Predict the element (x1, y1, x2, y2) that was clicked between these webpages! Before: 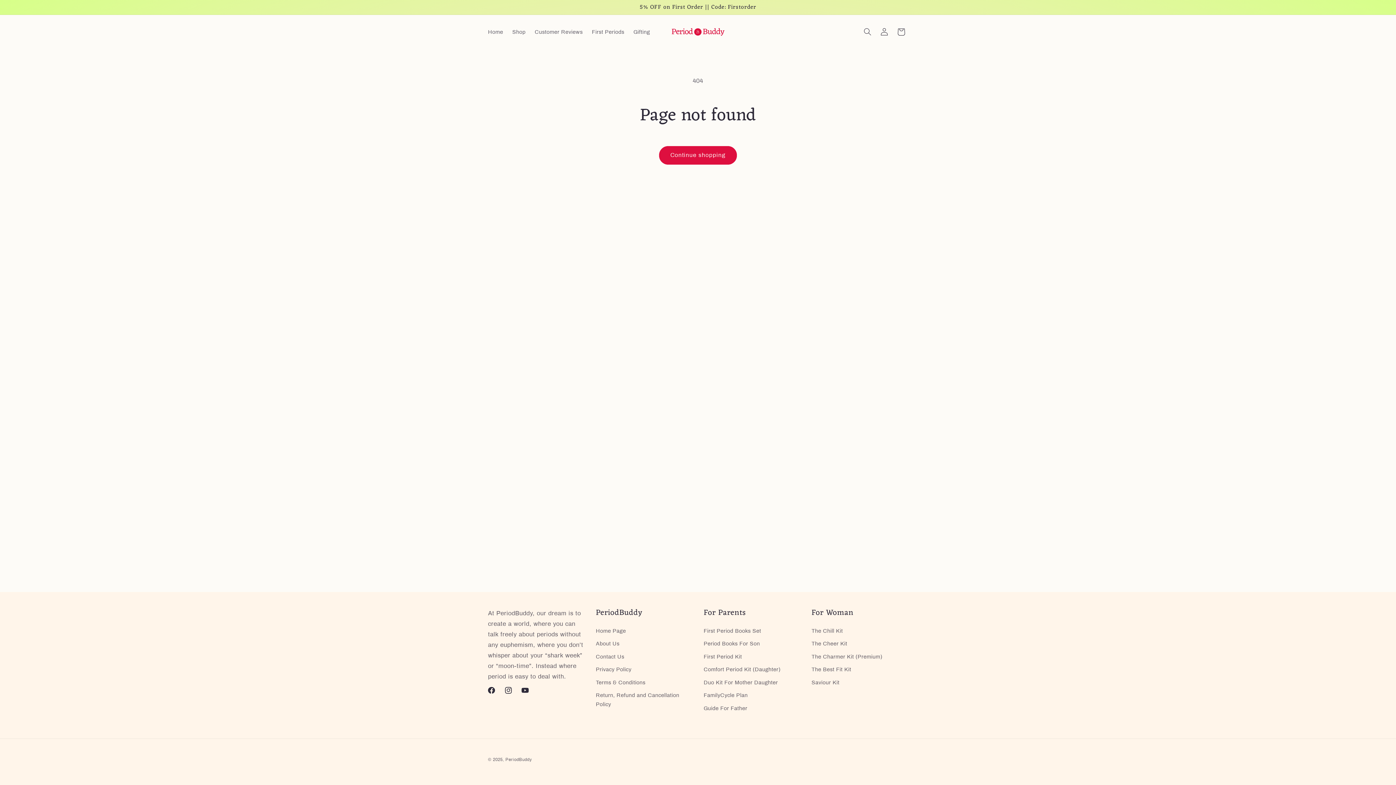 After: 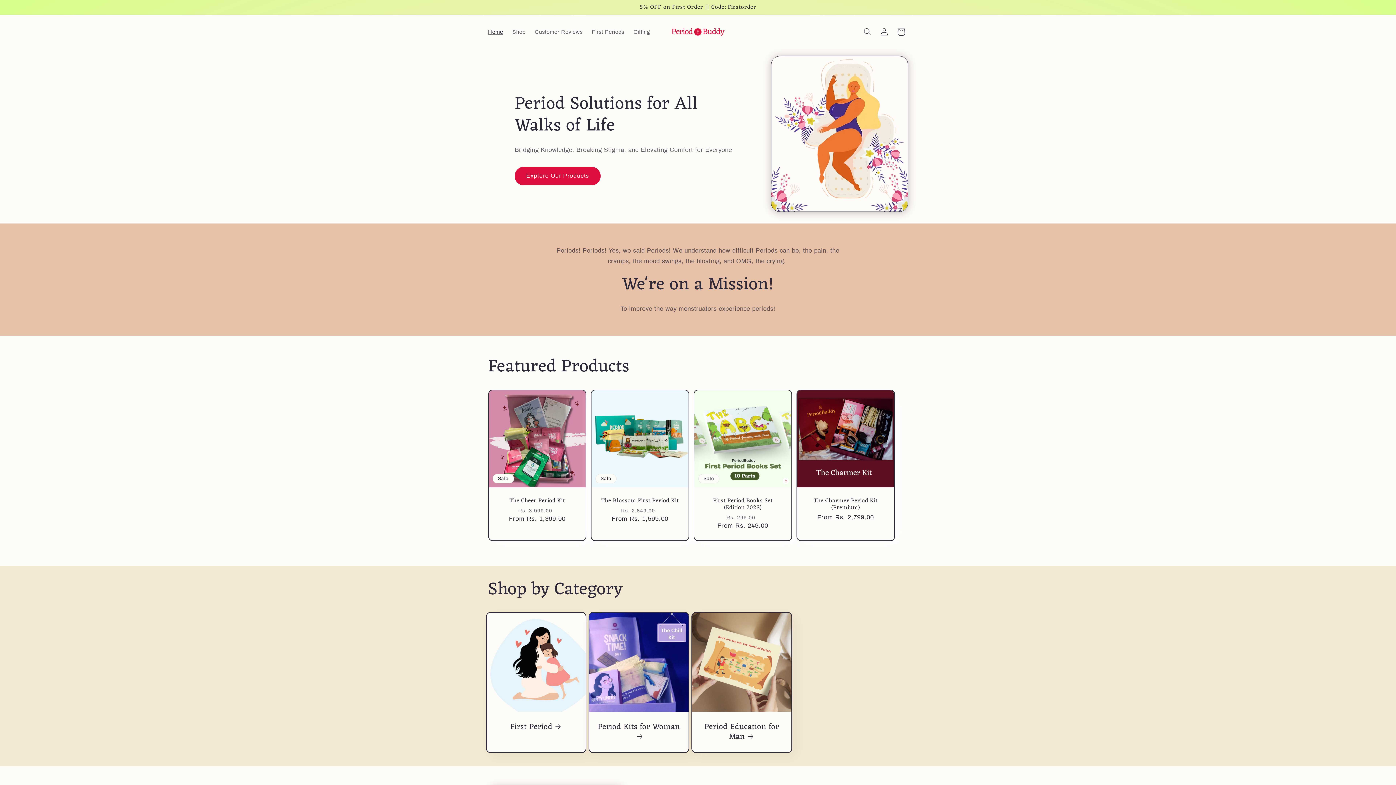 Action: bbox: (596, 626, 626, 637) label: Home Page